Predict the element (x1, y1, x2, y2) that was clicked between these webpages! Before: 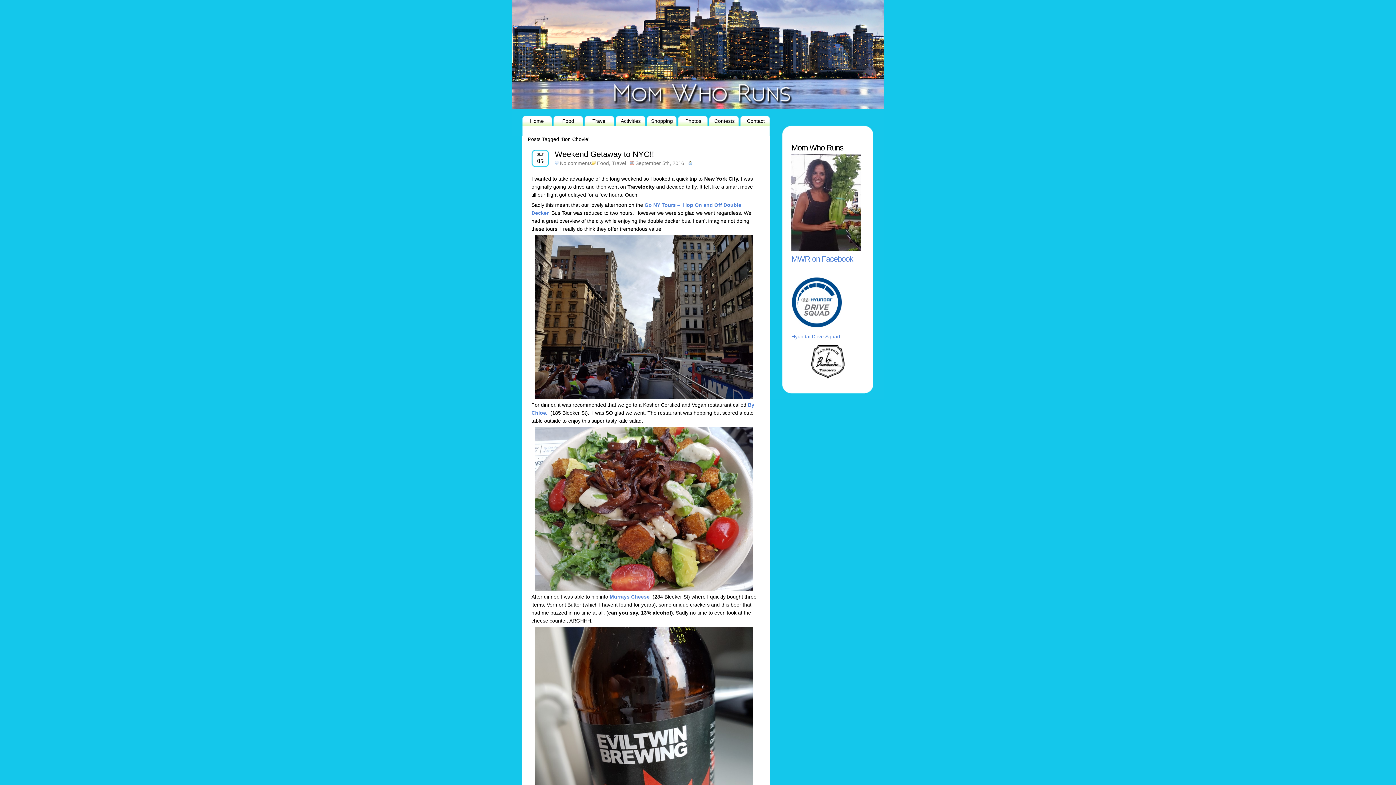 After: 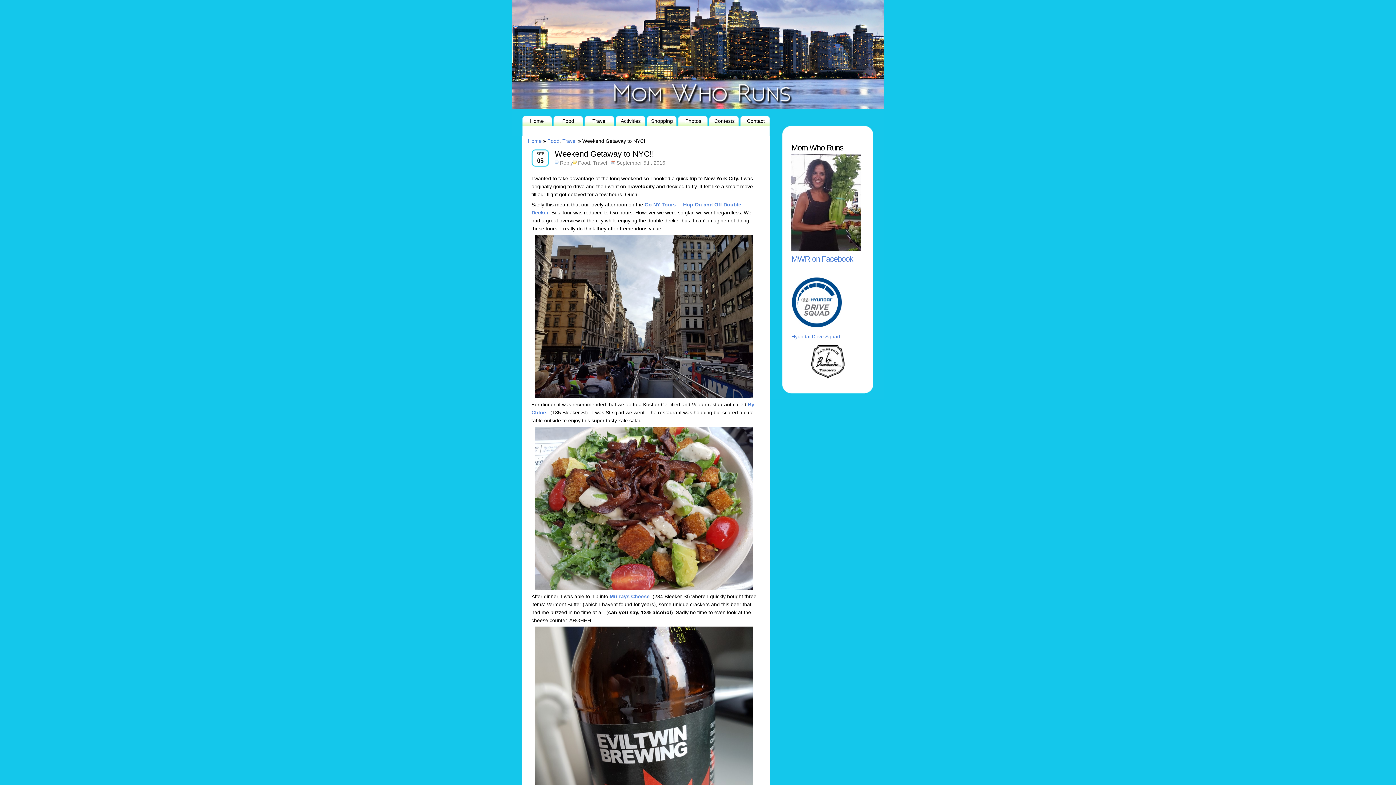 Action: label: Weekend Getaway to NYC!! bbox: (554, 149, 654, 158)